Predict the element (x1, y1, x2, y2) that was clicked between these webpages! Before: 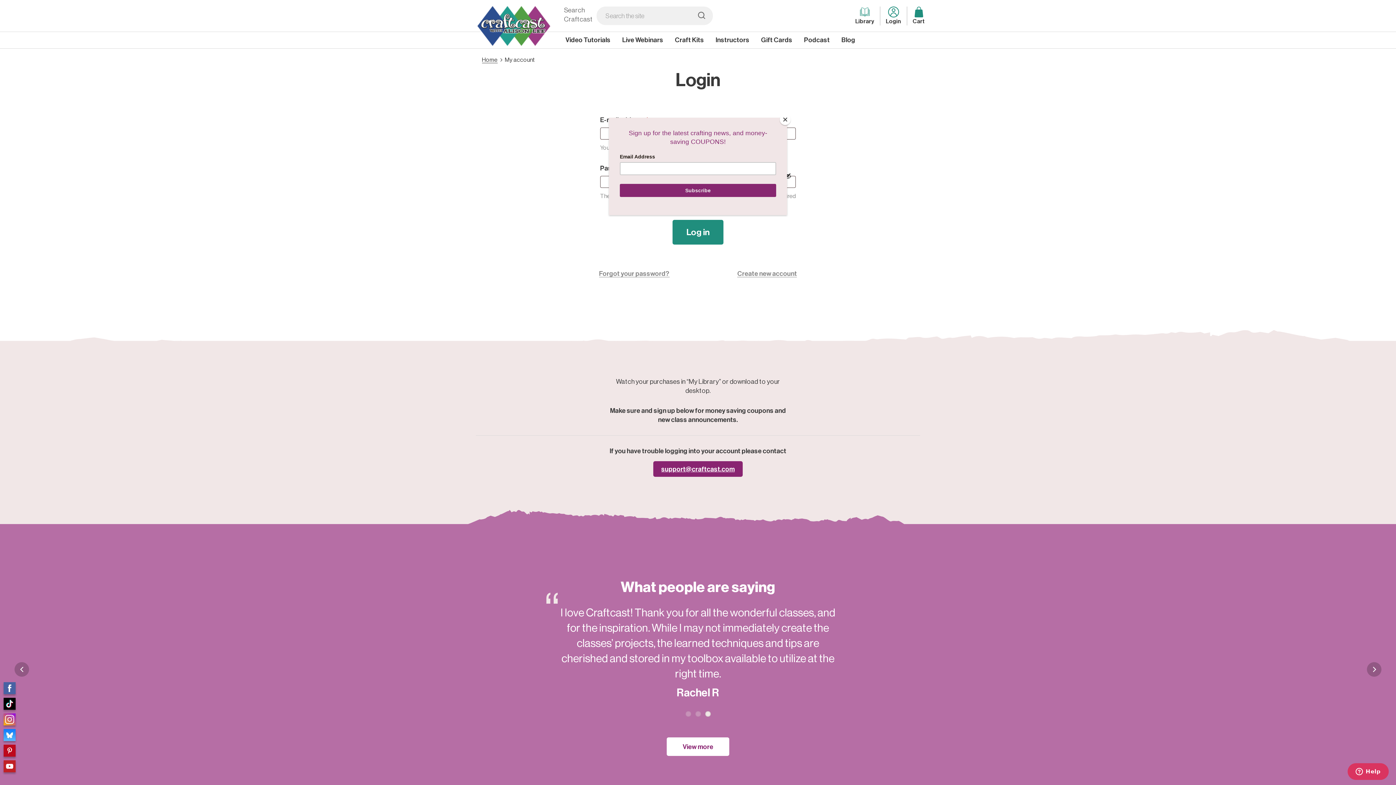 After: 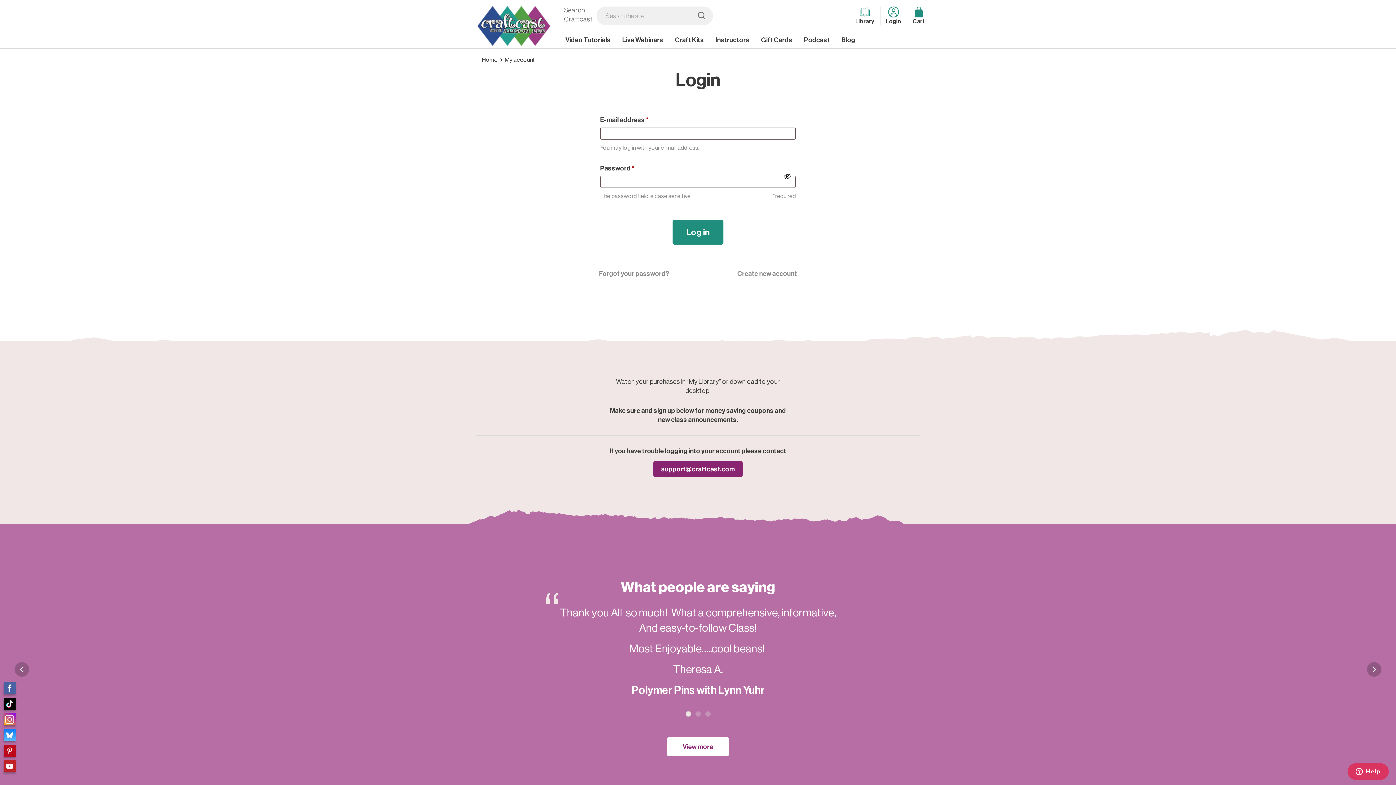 Action: label: Close bbox: (780, 114, 790, 125)